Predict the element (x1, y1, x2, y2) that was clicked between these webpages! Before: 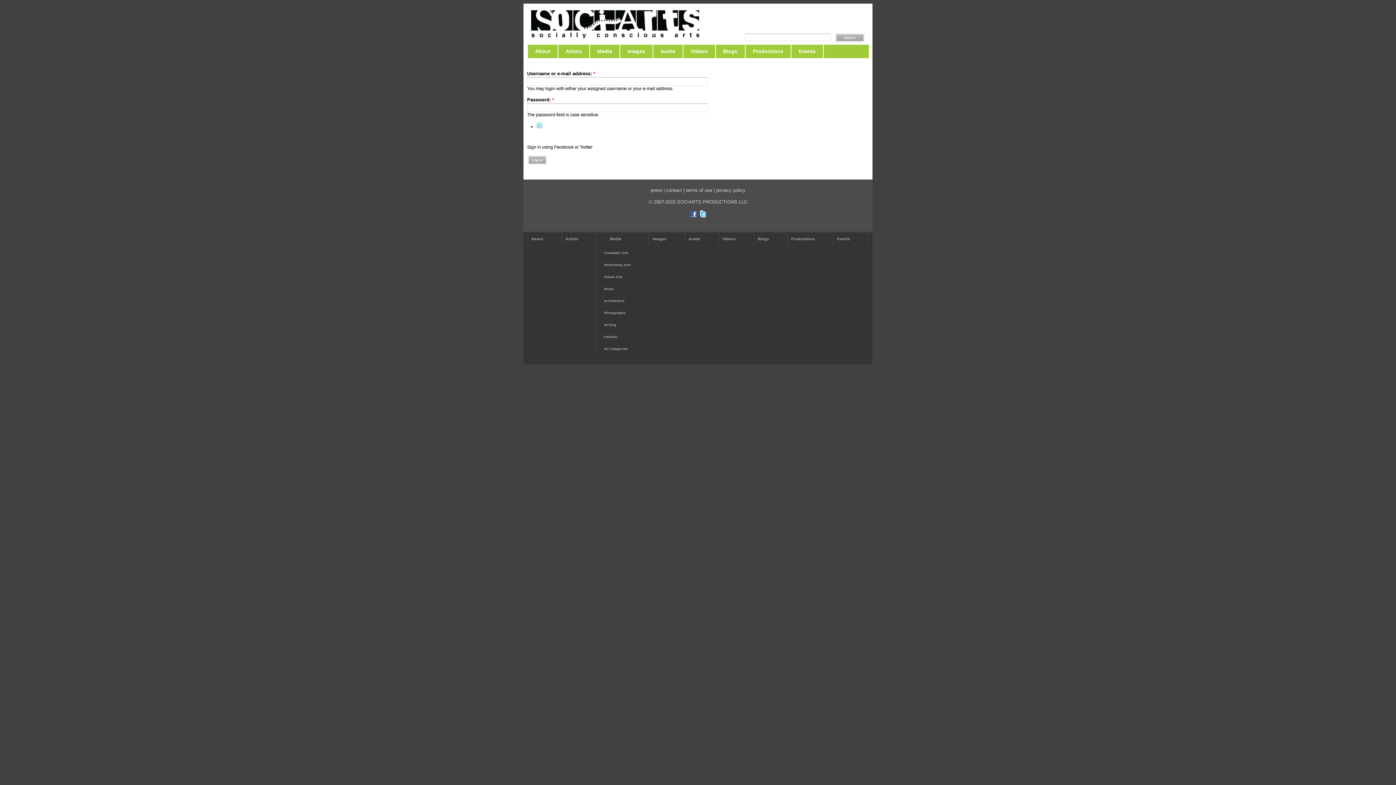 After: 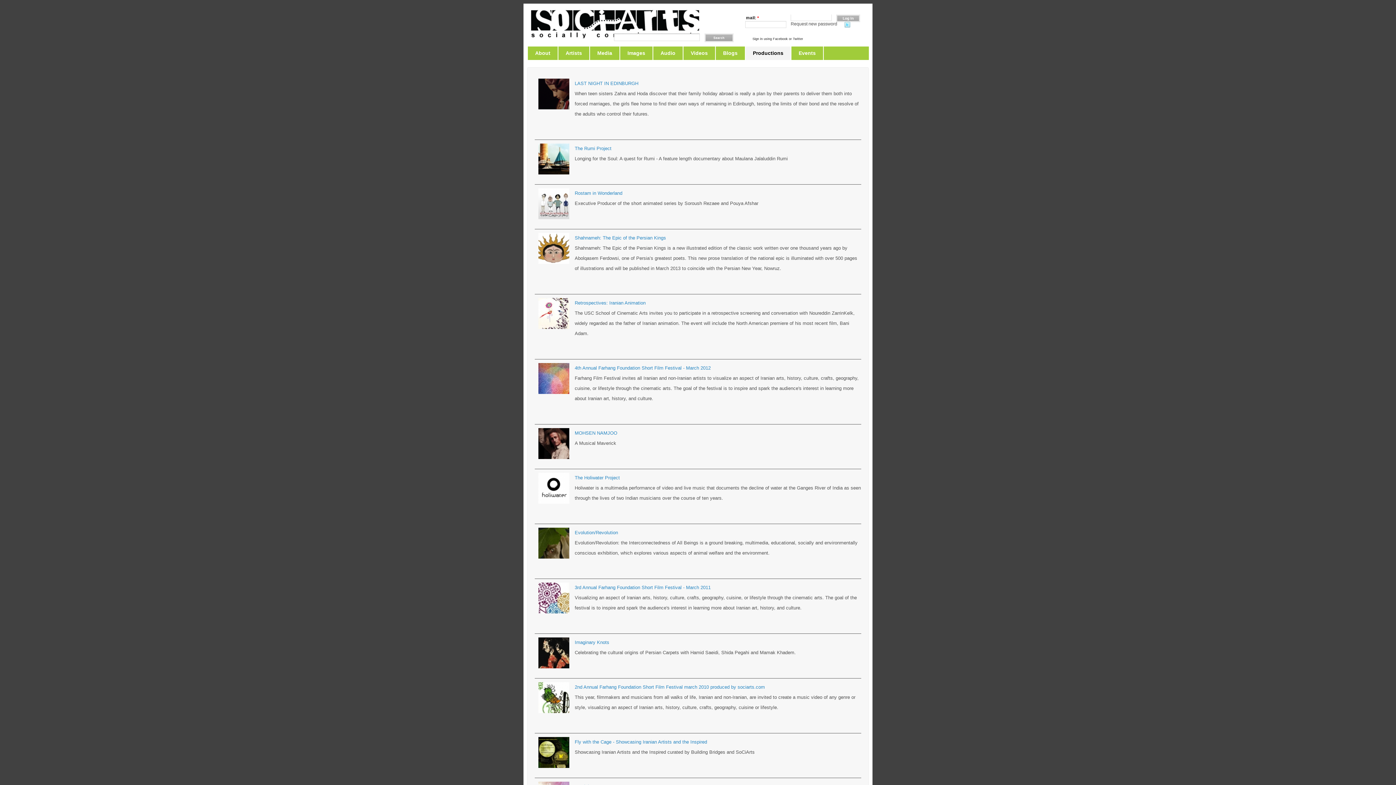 Action: label: Productions bbox: (787, 232, 833, 245)